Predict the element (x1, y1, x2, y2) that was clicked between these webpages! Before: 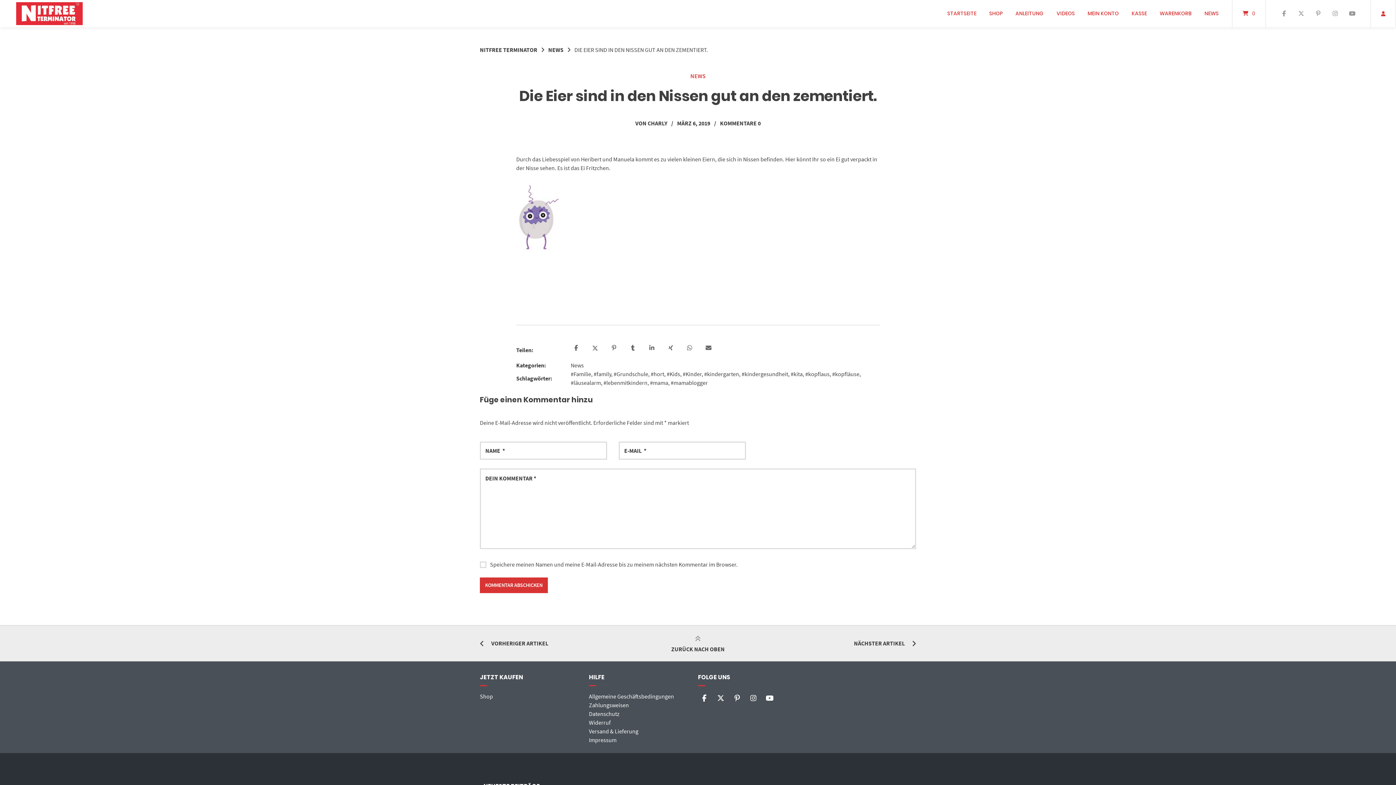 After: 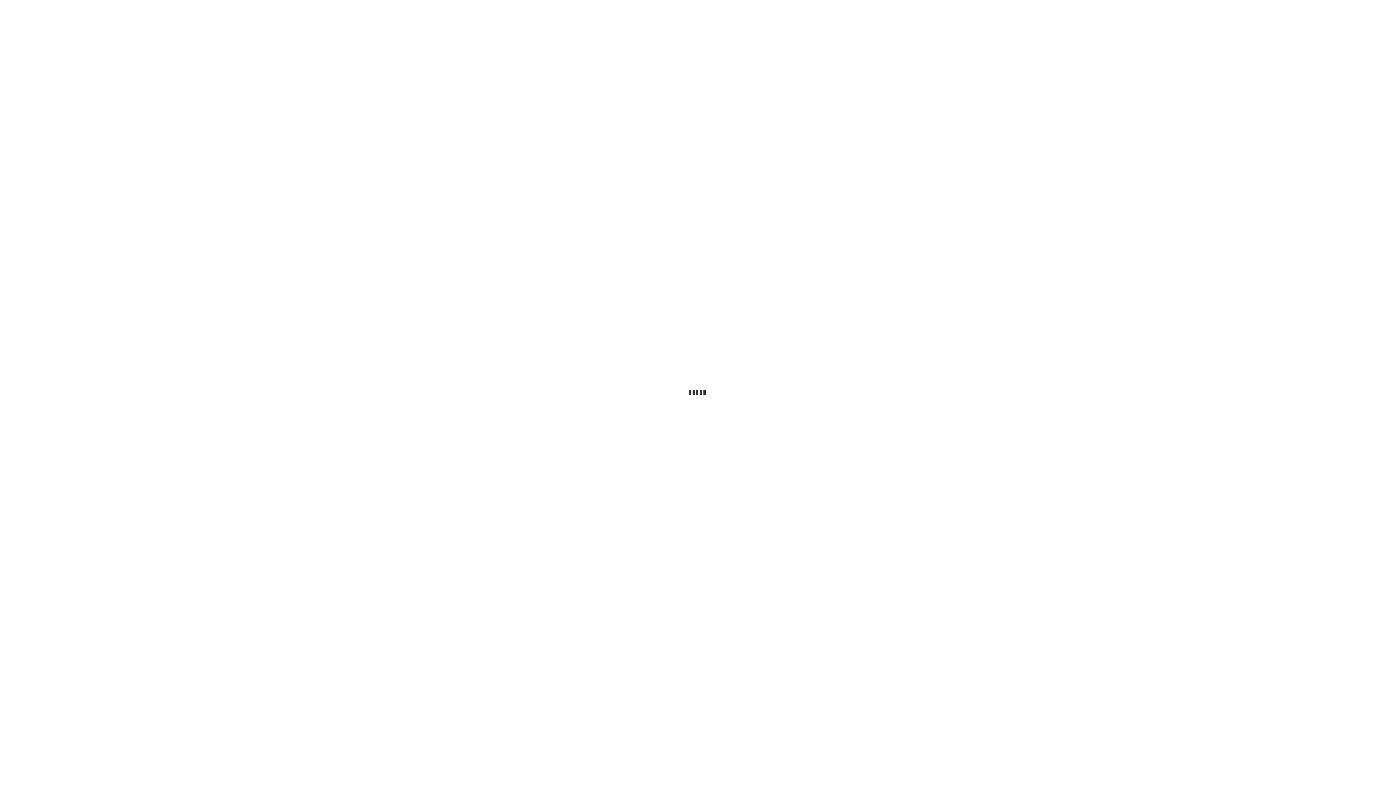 Action: bbox: (589, 727, 638, 735) label: Versand & Lieferung